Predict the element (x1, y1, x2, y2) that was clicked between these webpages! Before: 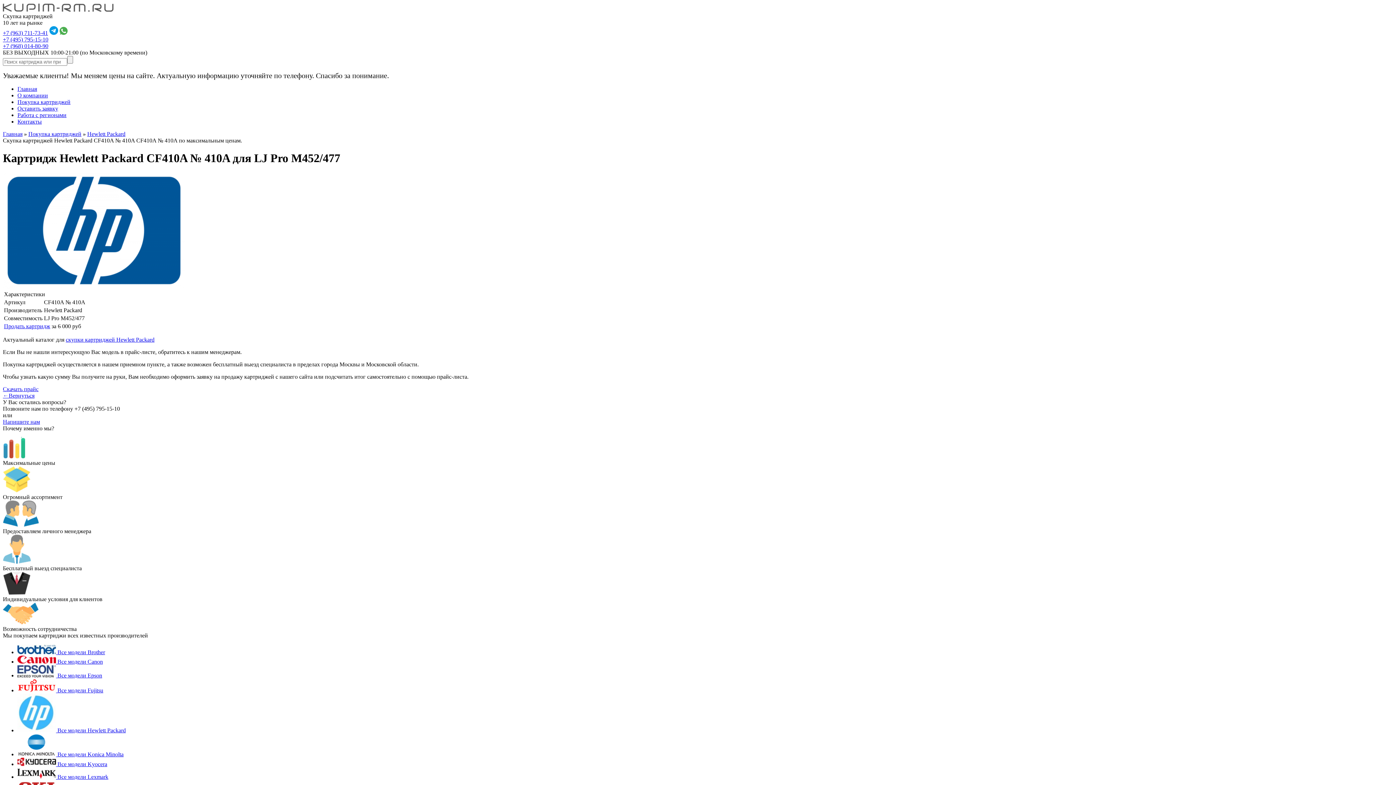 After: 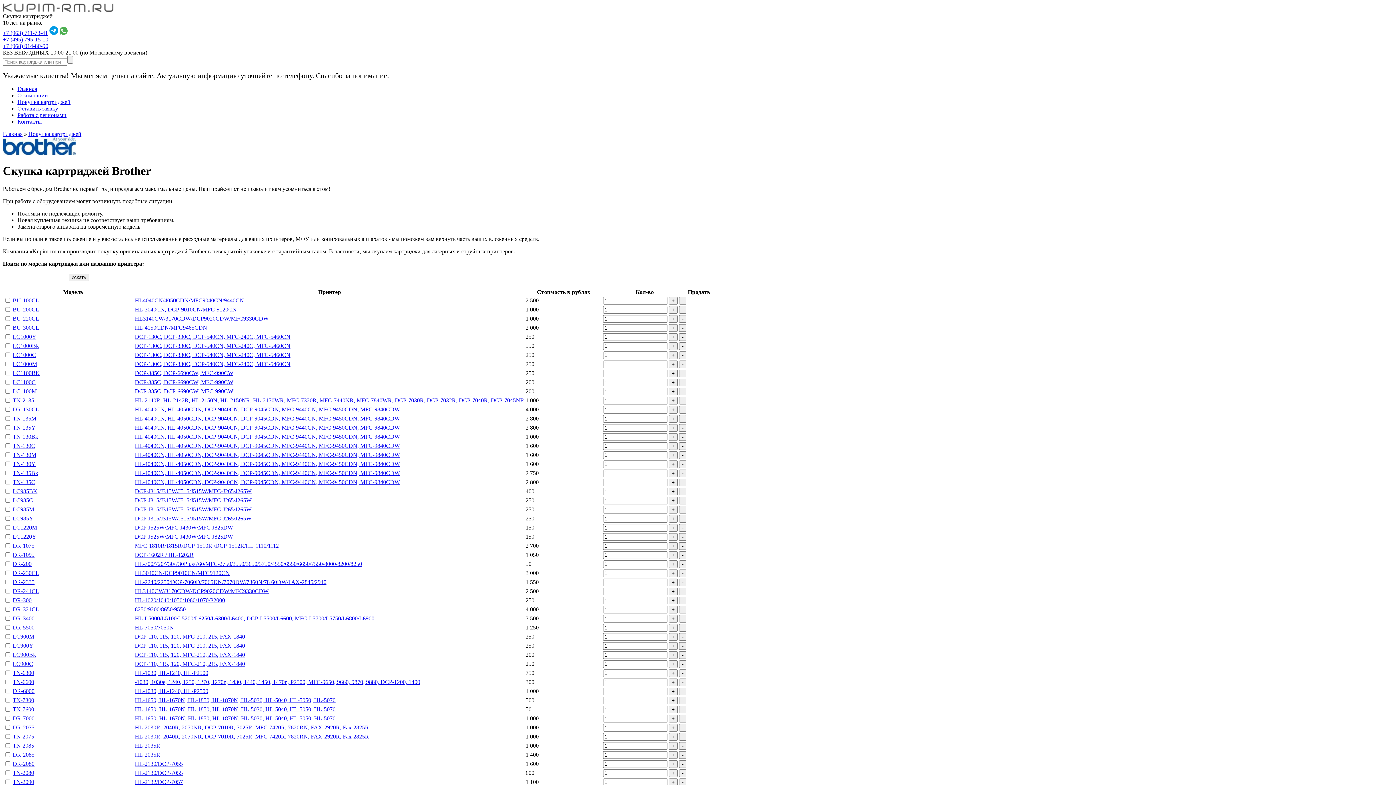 Action: bbox: (17, 649, 57, 655) label:  